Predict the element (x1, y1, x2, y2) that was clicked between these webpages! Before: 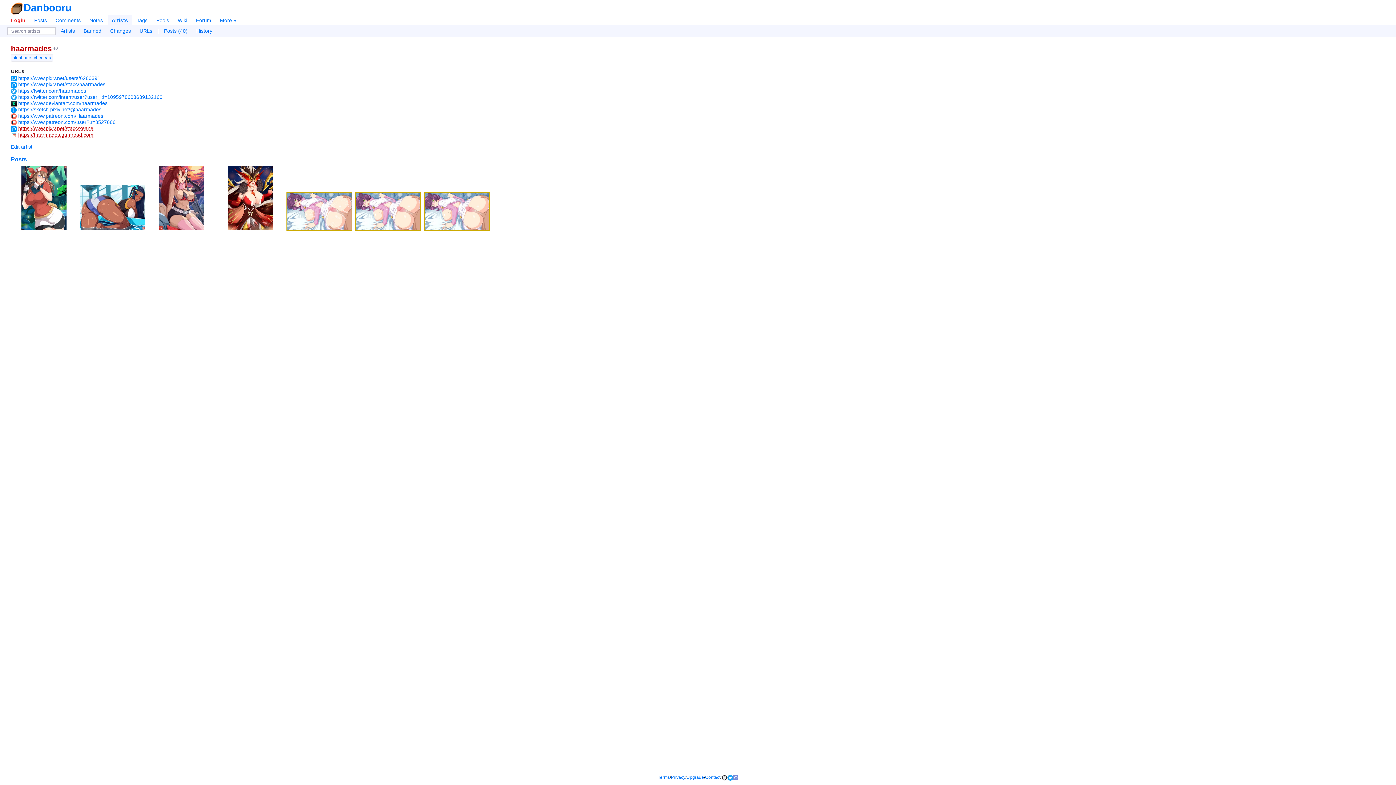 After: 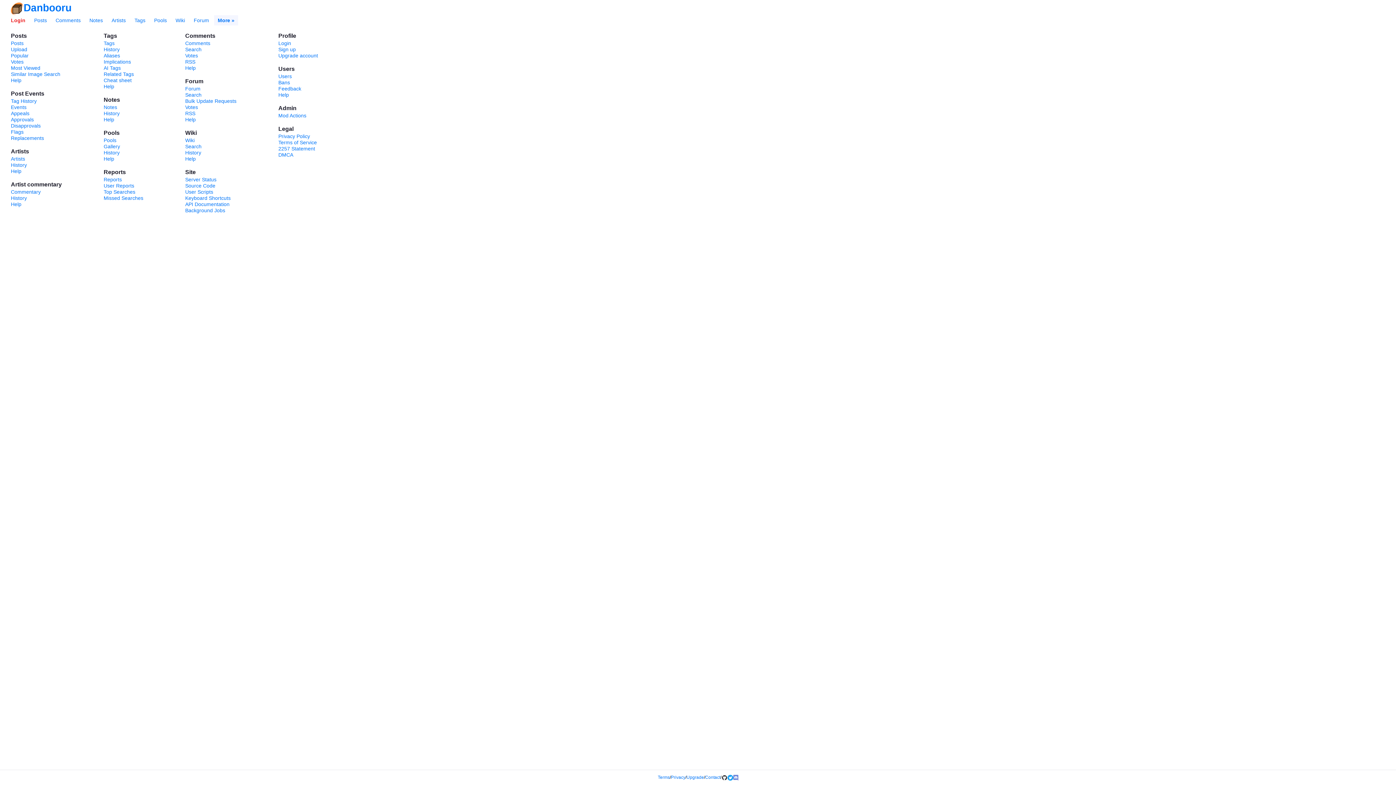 Action: label: More » bbox: (216, 15, 240, 25)